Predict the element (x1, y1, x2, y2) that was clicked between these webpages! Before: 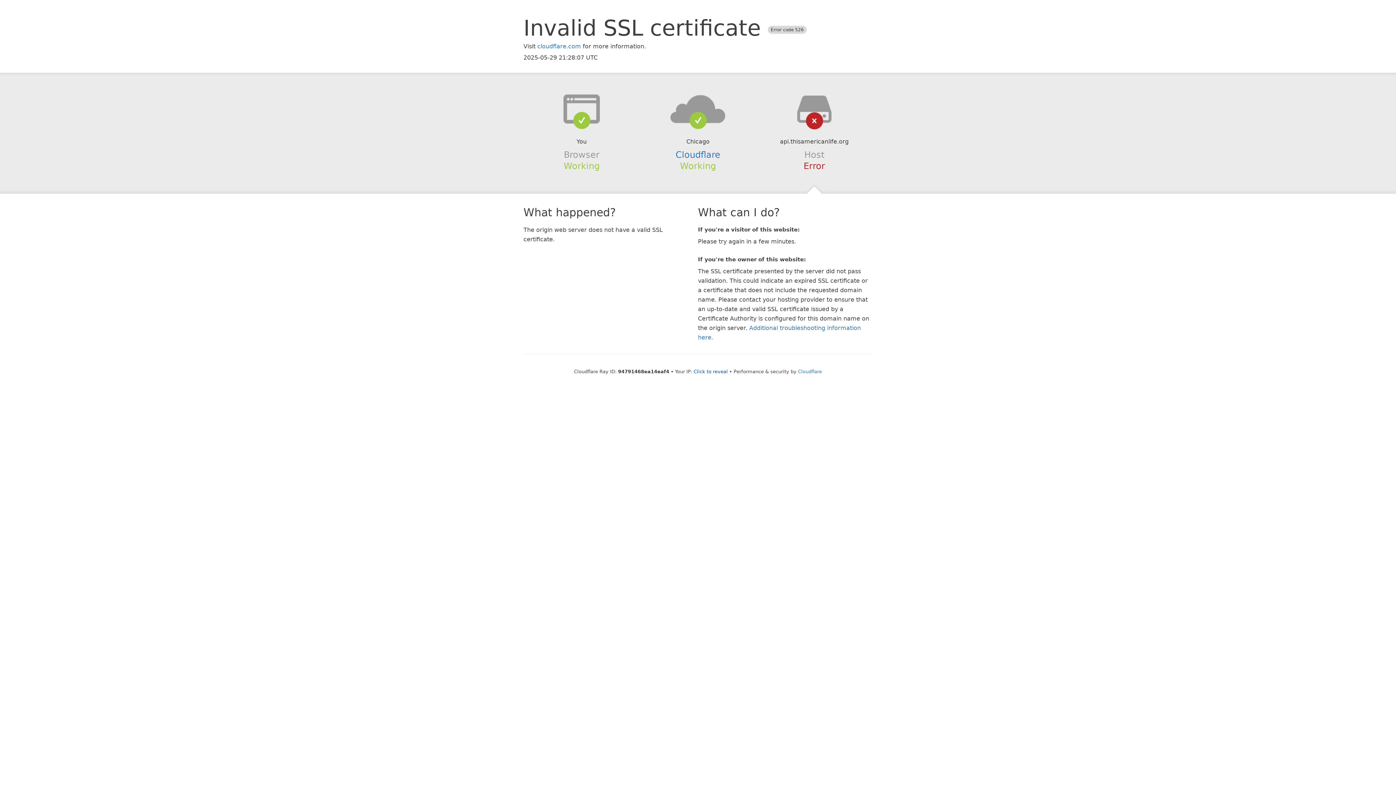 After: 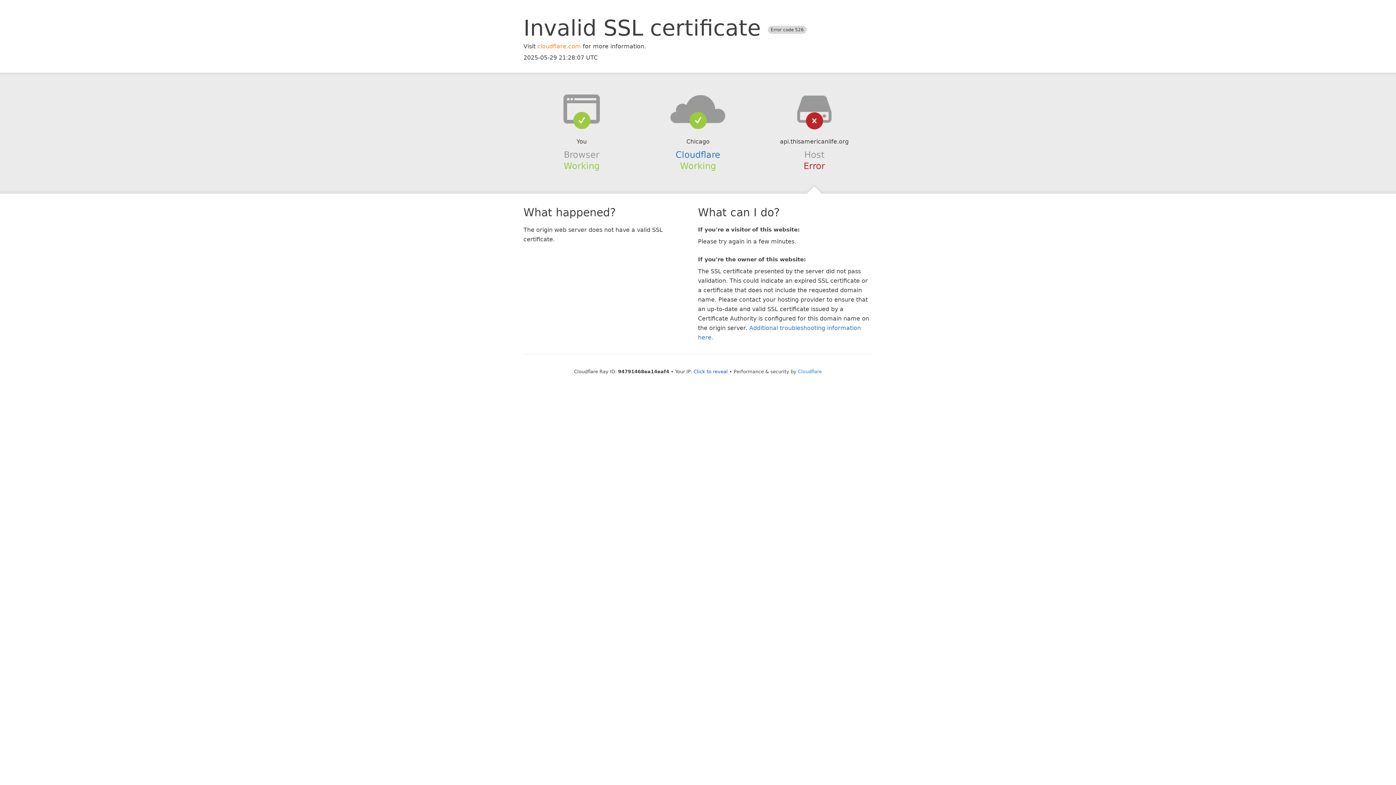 Action: label: cloudflare.com bbox: (537, 42, 581, 49)